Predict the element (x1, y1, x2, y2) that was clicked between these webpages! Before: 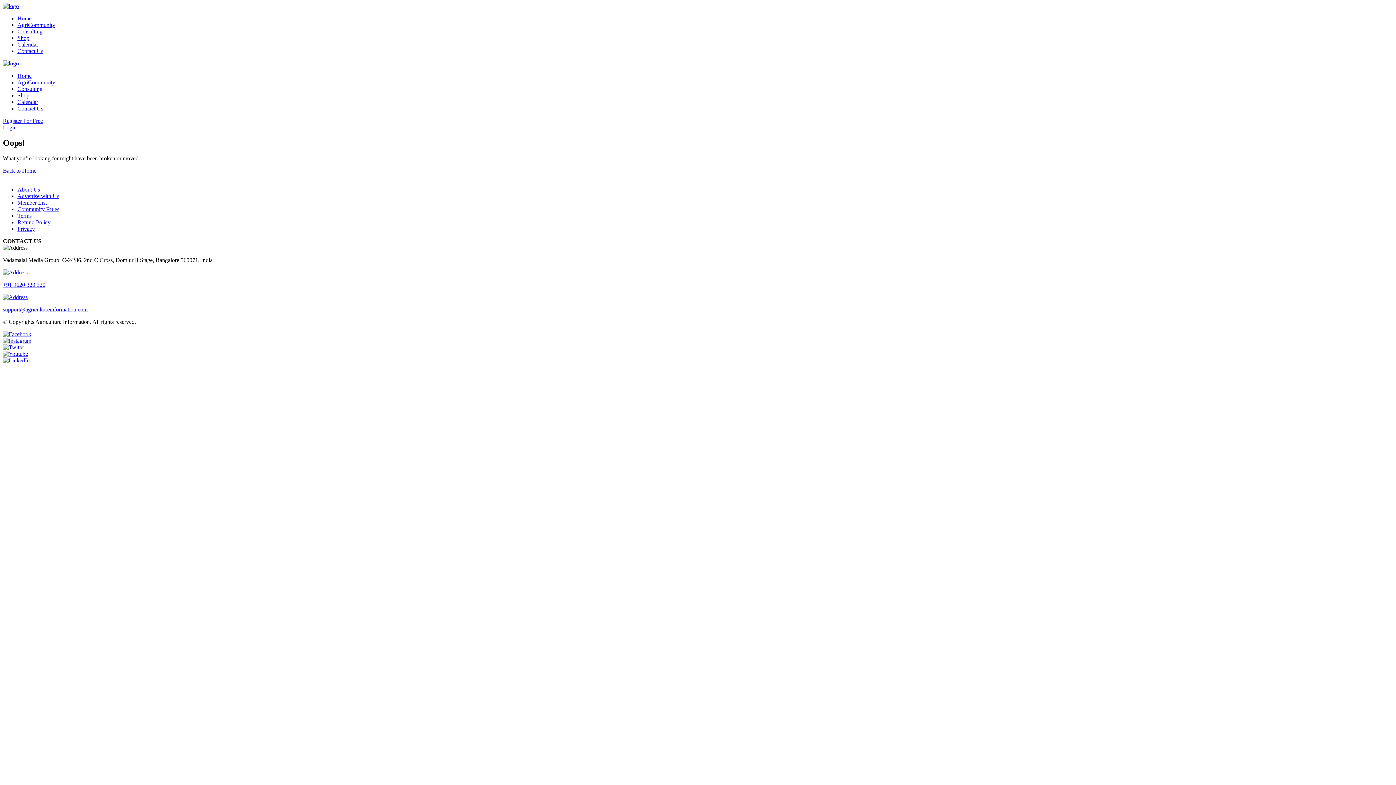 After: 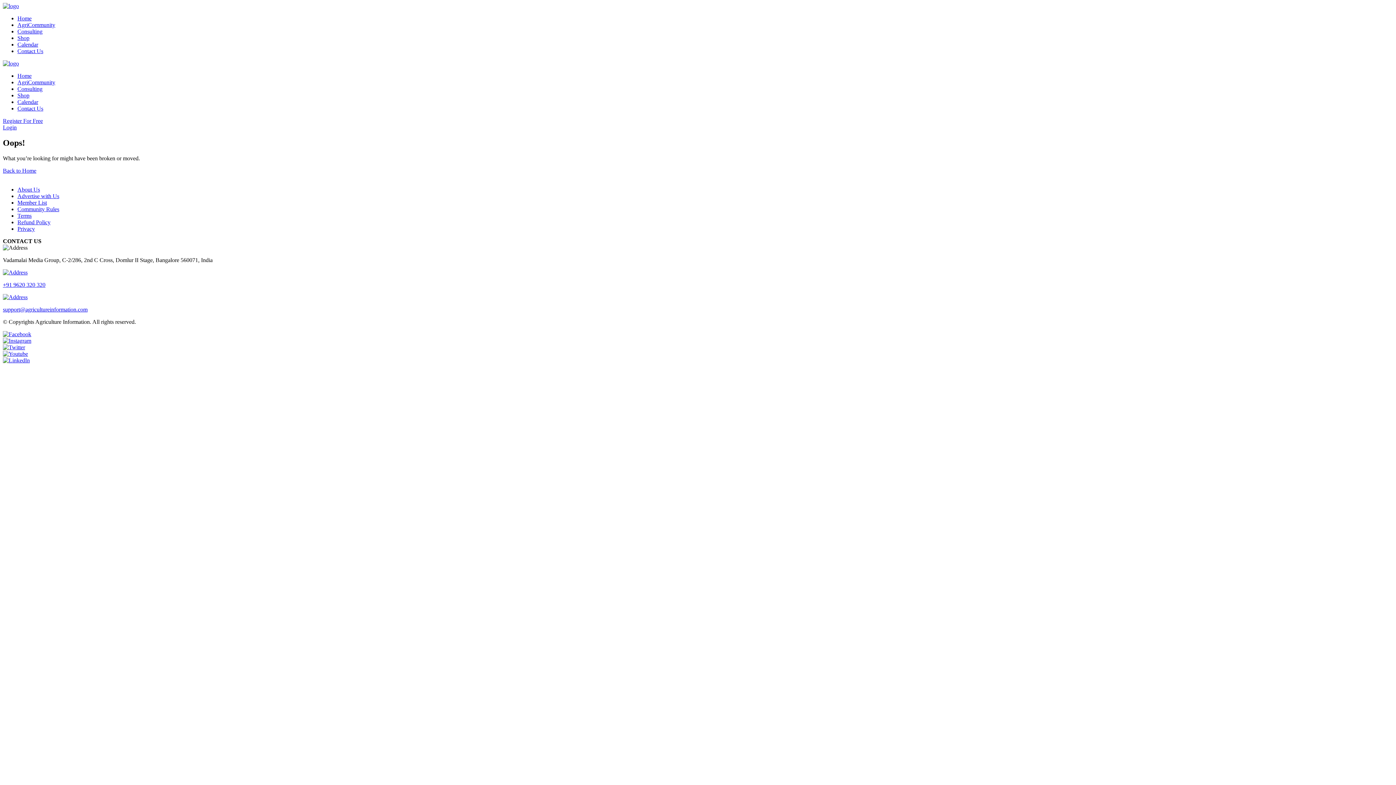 Action: label: Calendar bbox: (17, 98, 38, 105)